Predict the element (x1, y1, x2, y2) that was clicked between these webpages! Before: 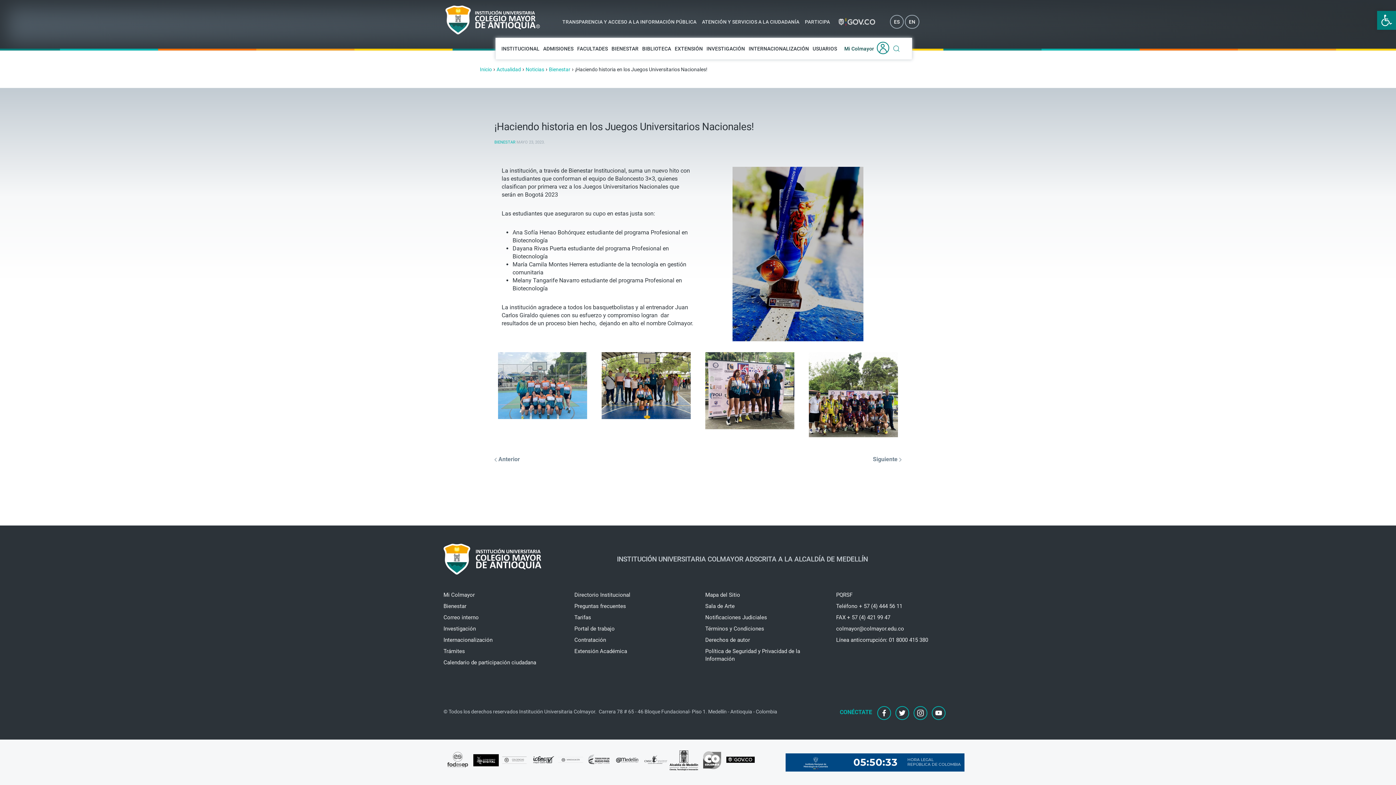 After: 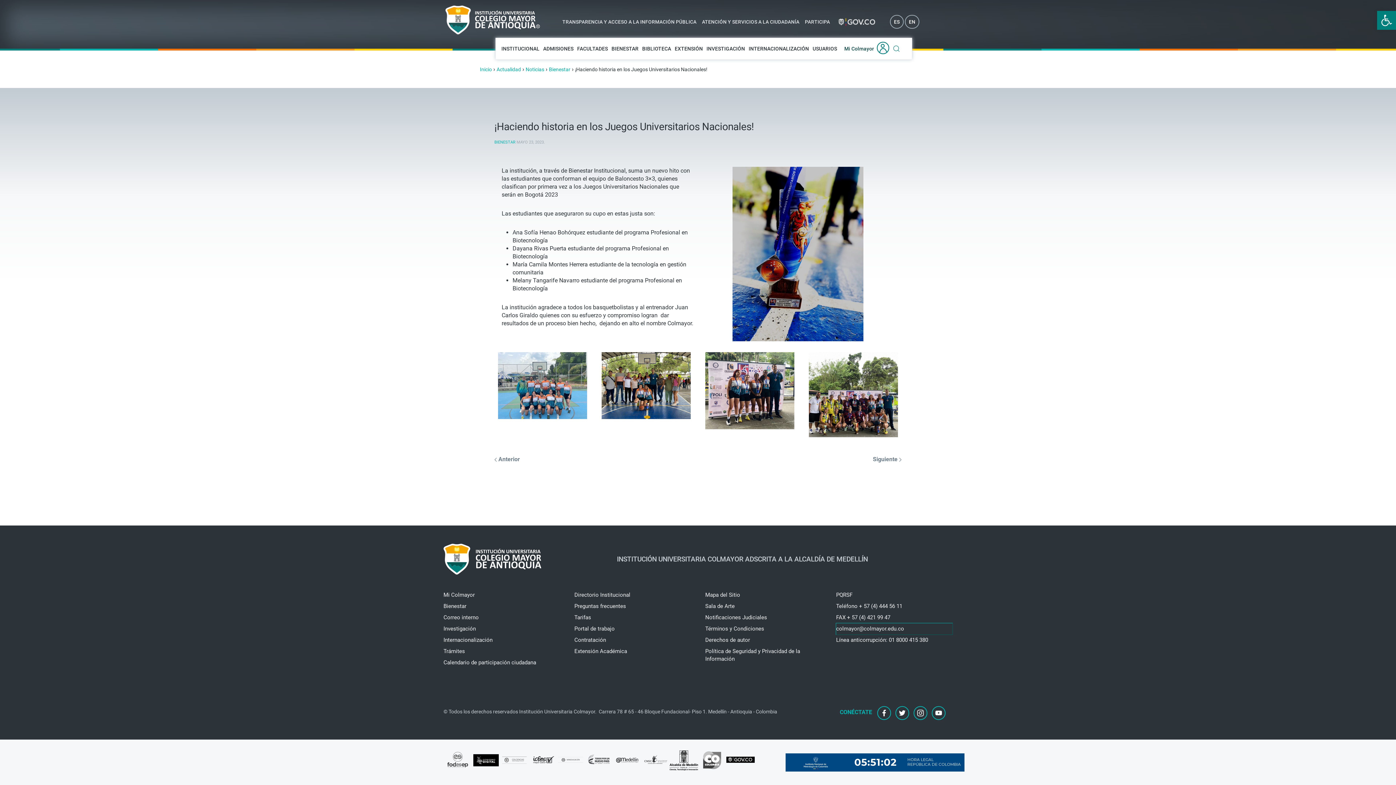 Action: bbox: (836, 623, 952, 634) label: colmayor@colmayor.edu.co